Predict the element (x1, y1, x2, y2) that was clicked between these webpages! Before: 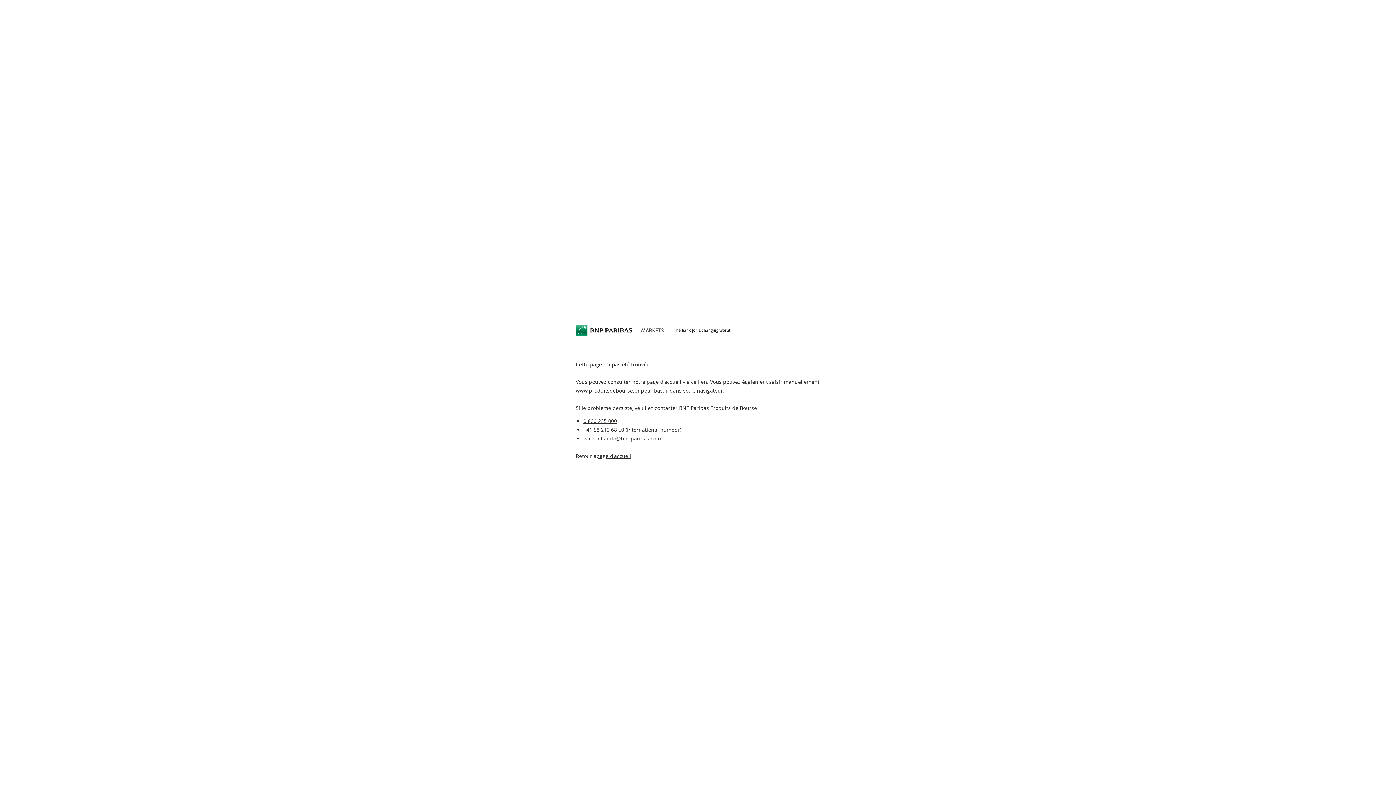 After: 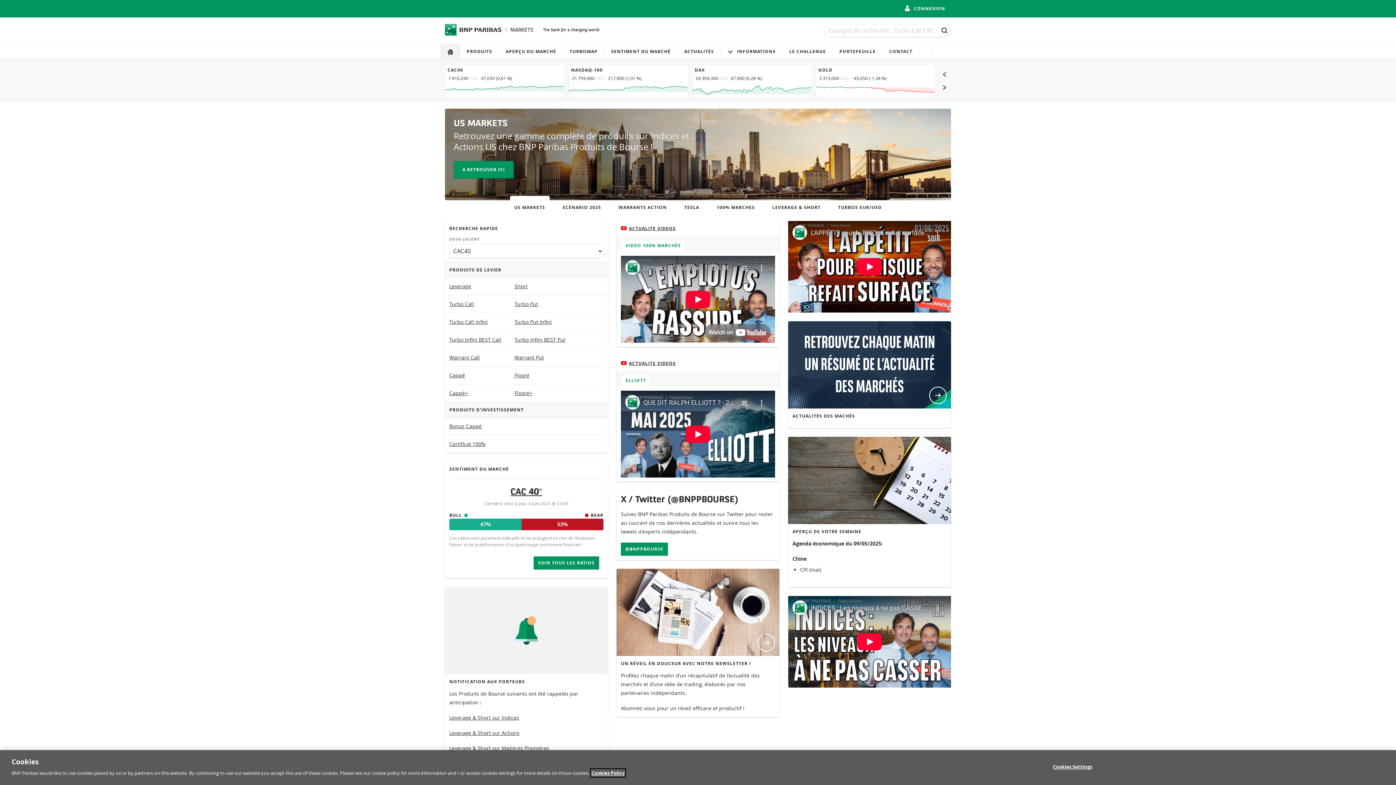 Action: label: page d'accueil bbox: (596, 452, 631, 459)